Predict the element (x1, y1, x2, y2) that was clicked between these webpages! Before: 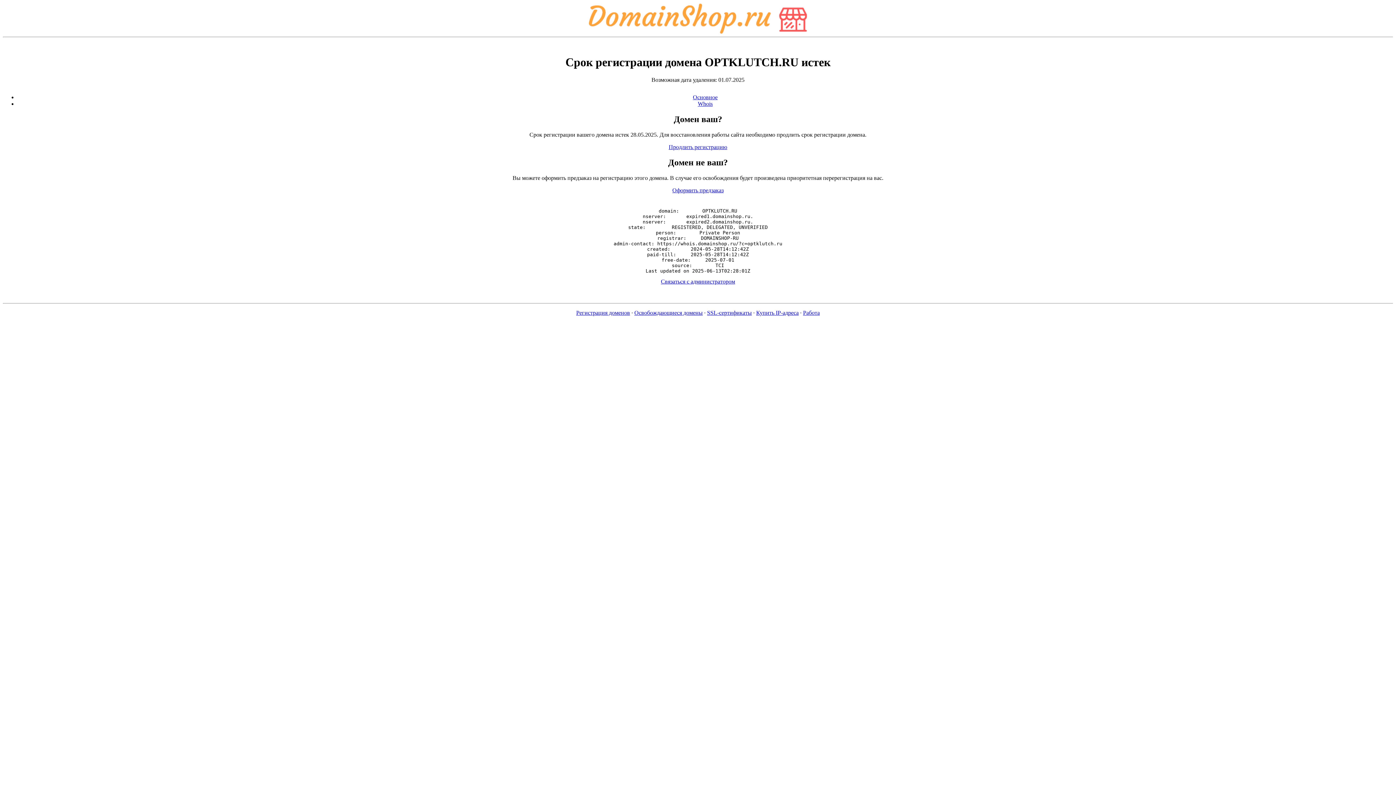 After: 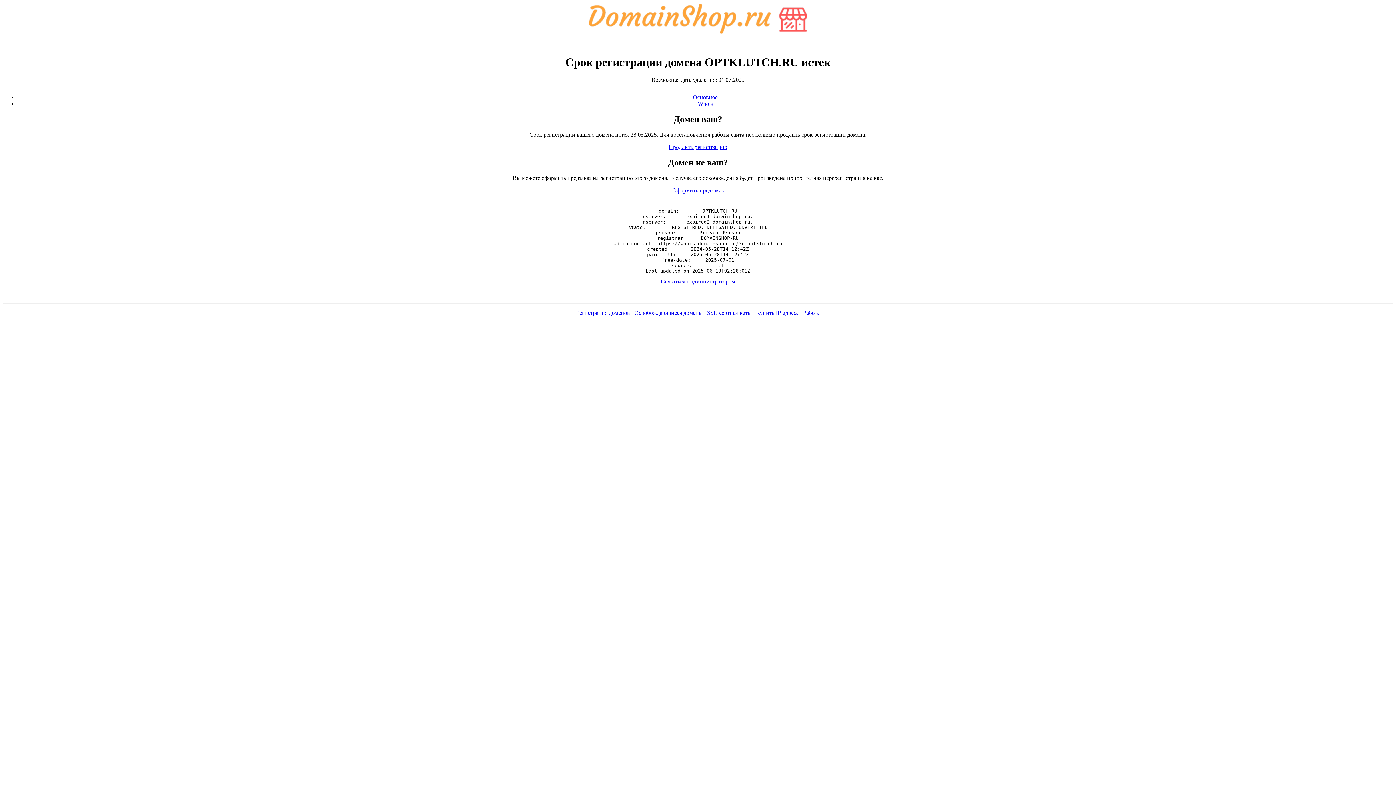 Action: bbox: (589, 28, 807, 34)